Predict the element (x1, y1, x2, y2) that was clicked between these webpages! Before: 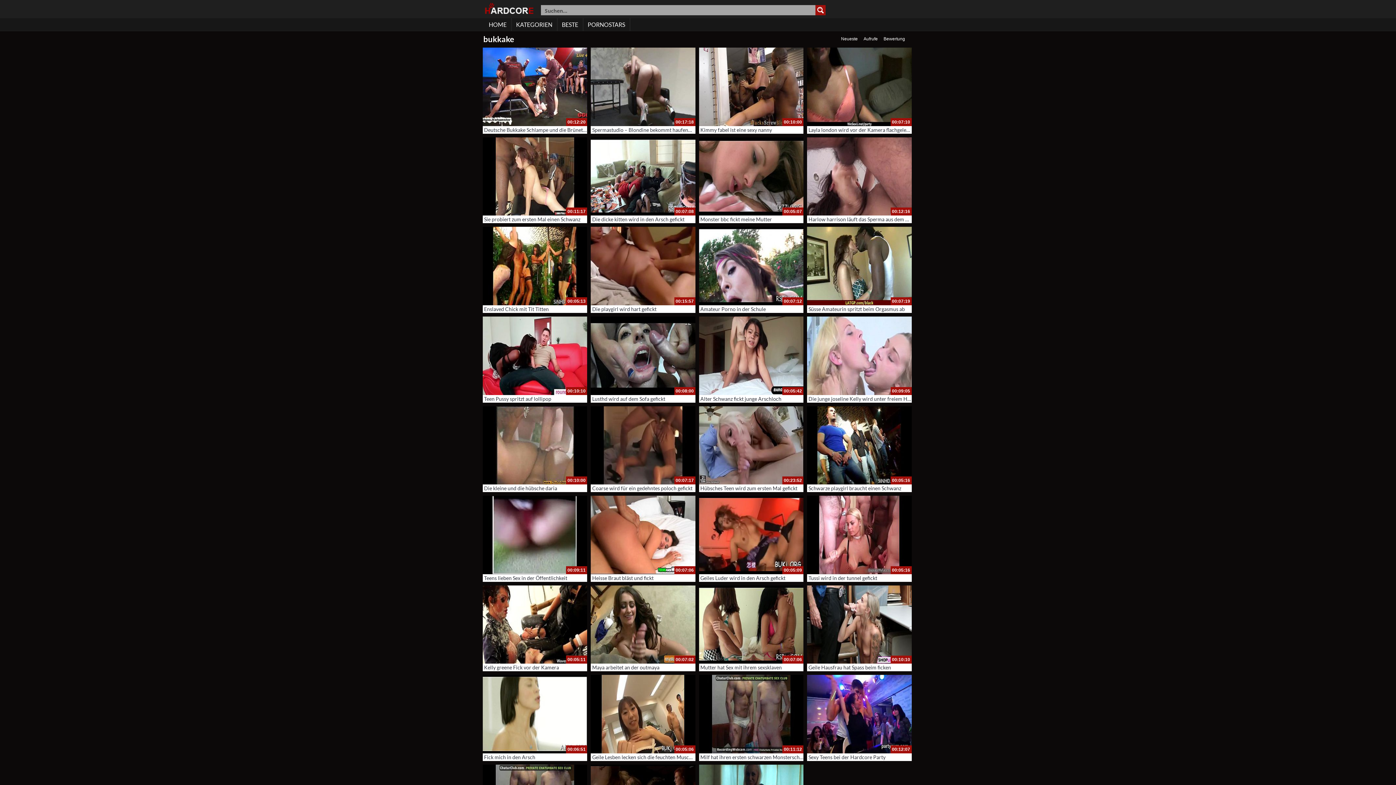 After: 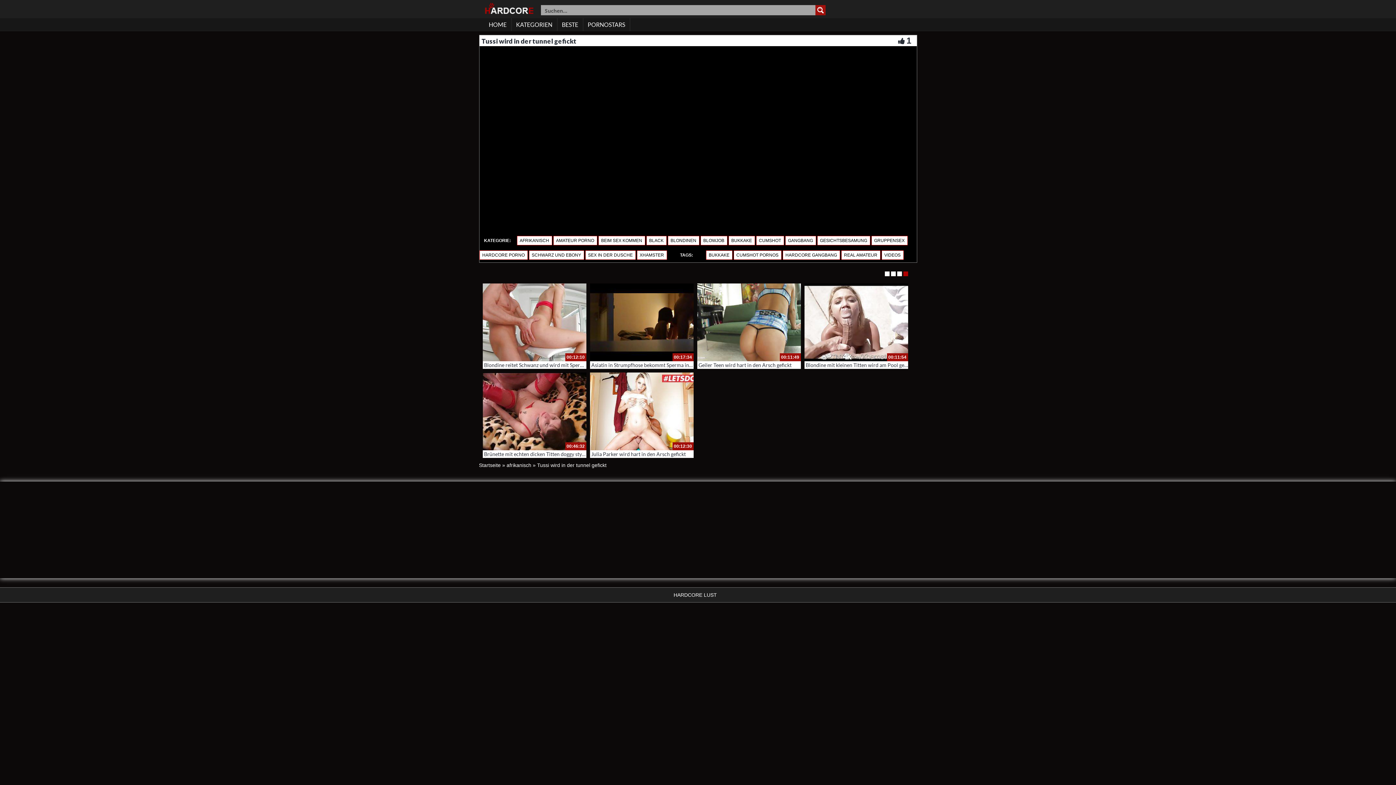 Action: bbox: (807, 496, 911, 574)